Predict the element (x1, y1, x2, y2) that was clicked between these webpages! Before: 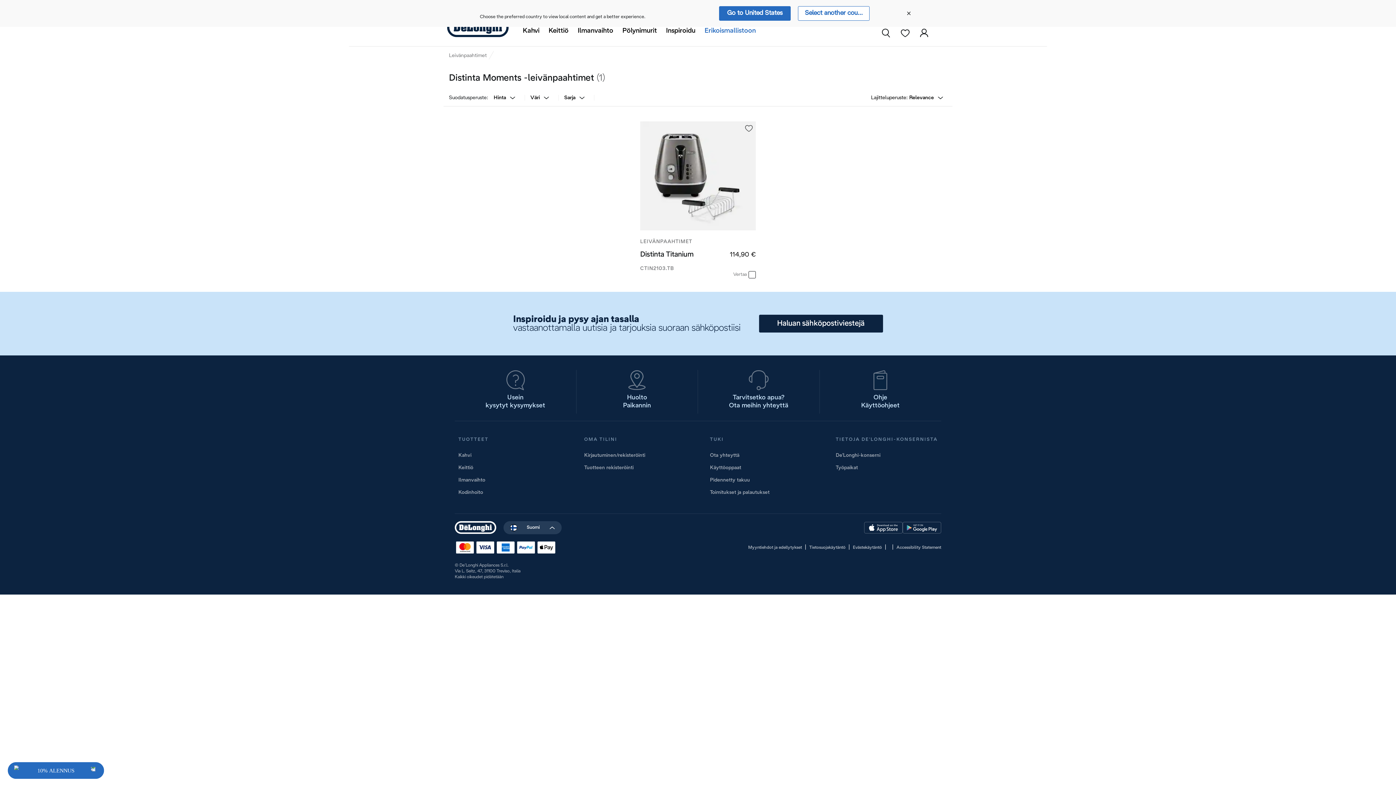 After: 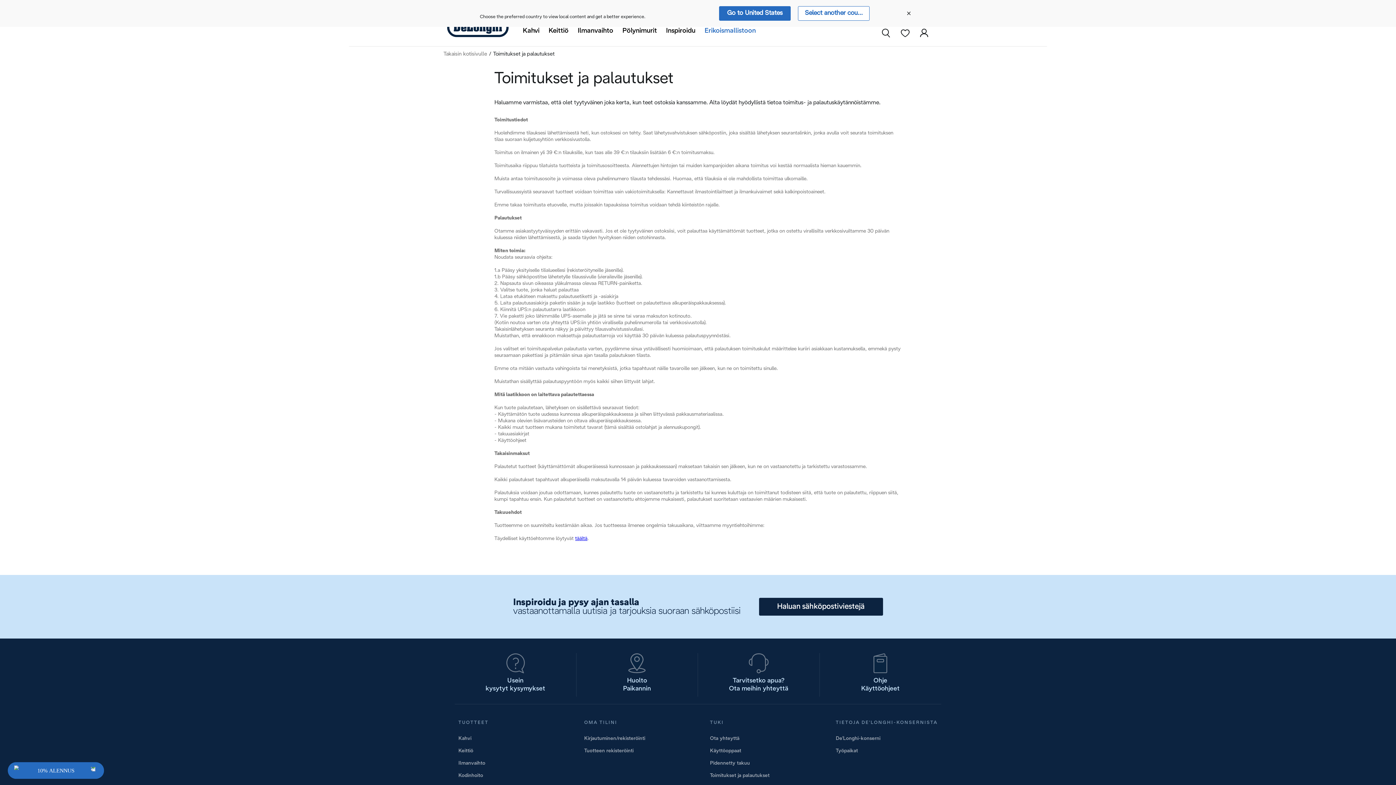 Action: label: Toimitukset ja palautukset bbox: (710, 490, 769, 495)